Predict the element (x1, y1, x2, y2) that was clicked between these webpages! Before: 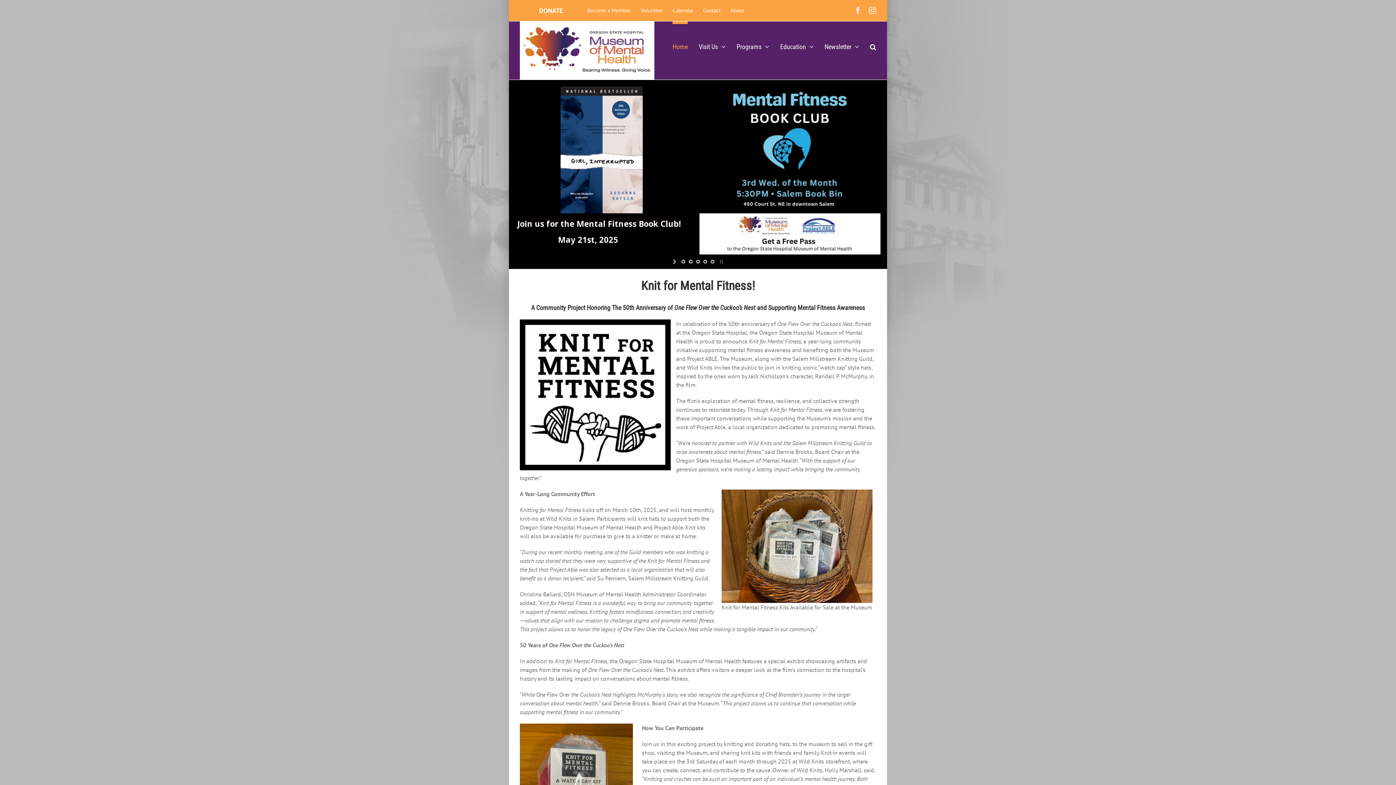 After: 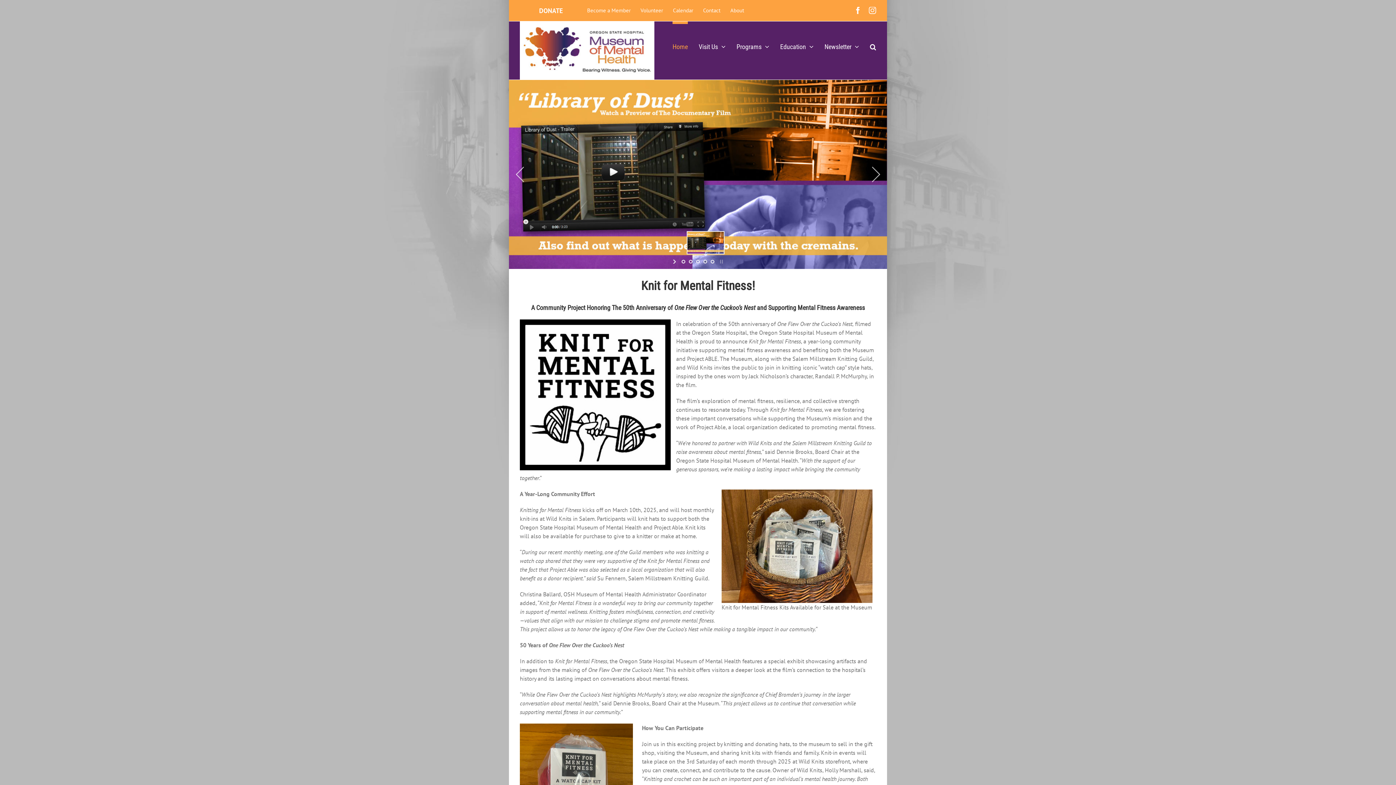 Action: label: jump to slide 4 bbox: (701, 258, 709, 265)